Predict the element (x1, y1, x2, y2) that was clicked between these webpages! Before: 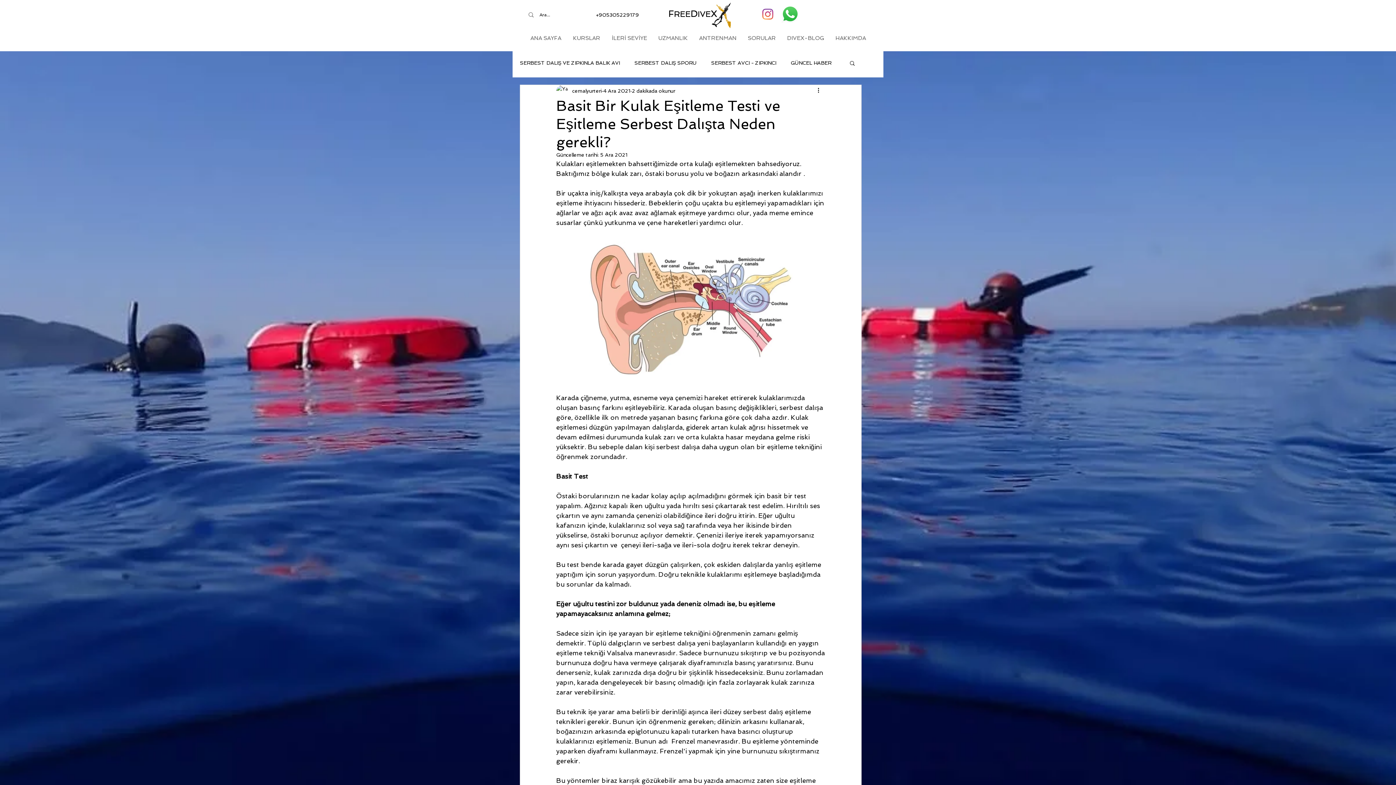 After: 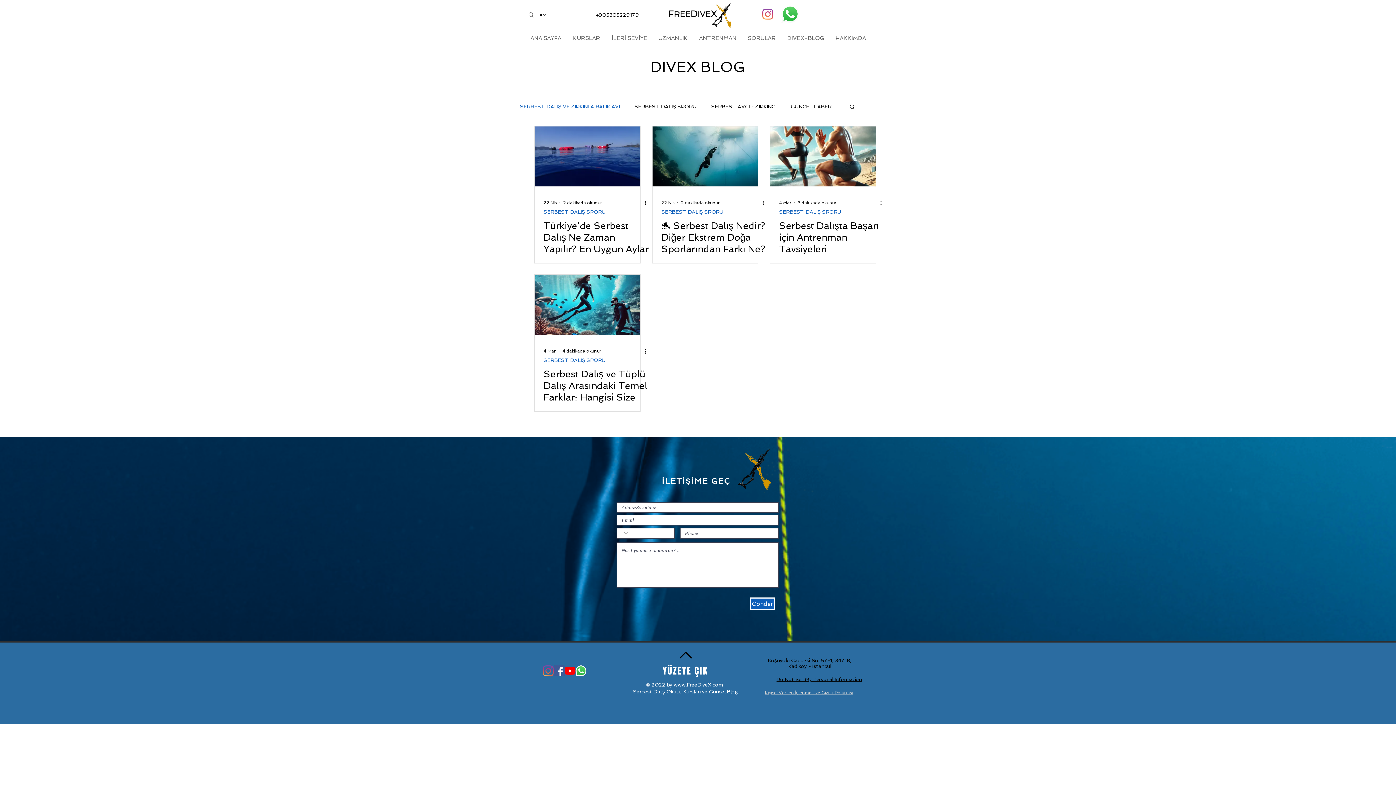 Action: bbox: (520, 59, 620, 66) label: SERBEST DALIŞ VE ZIPKINLA BALIK AVI